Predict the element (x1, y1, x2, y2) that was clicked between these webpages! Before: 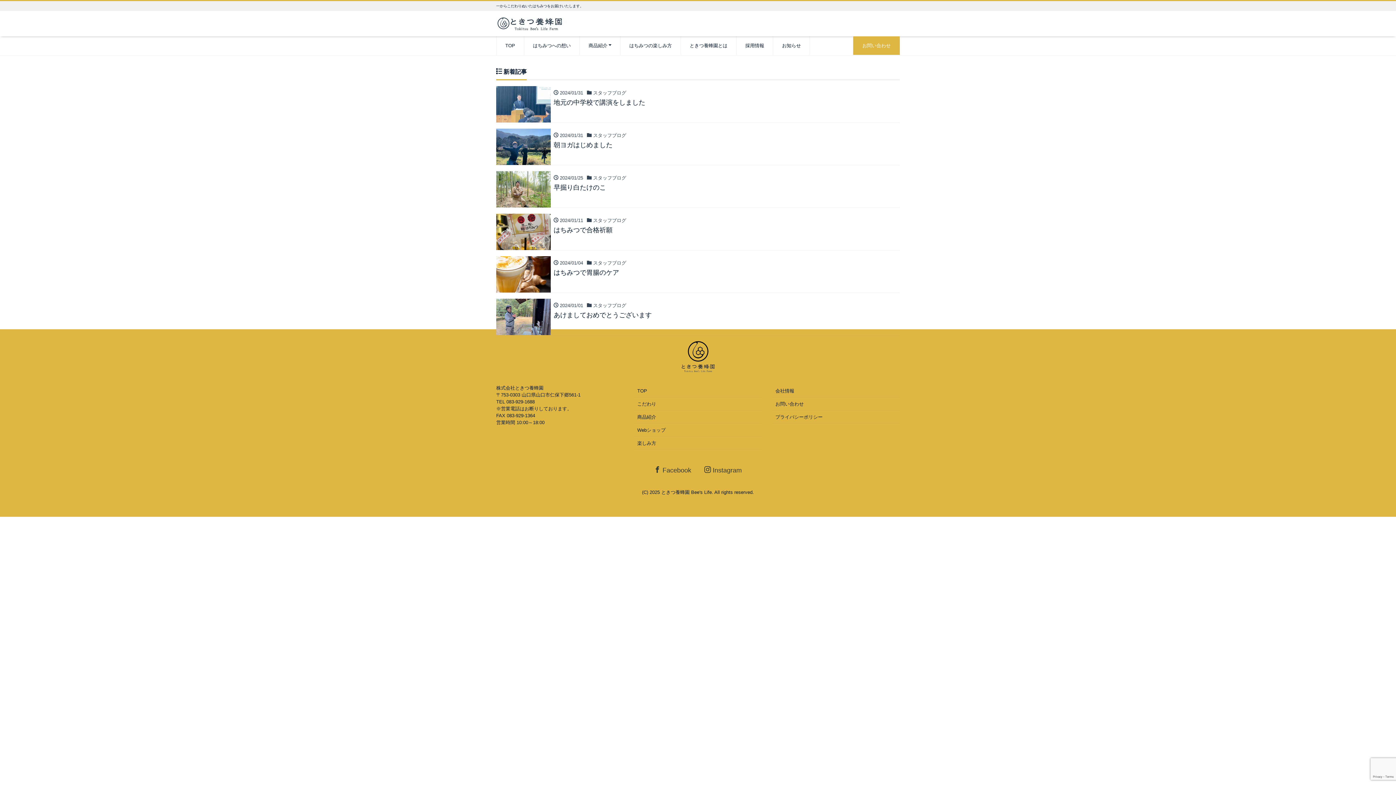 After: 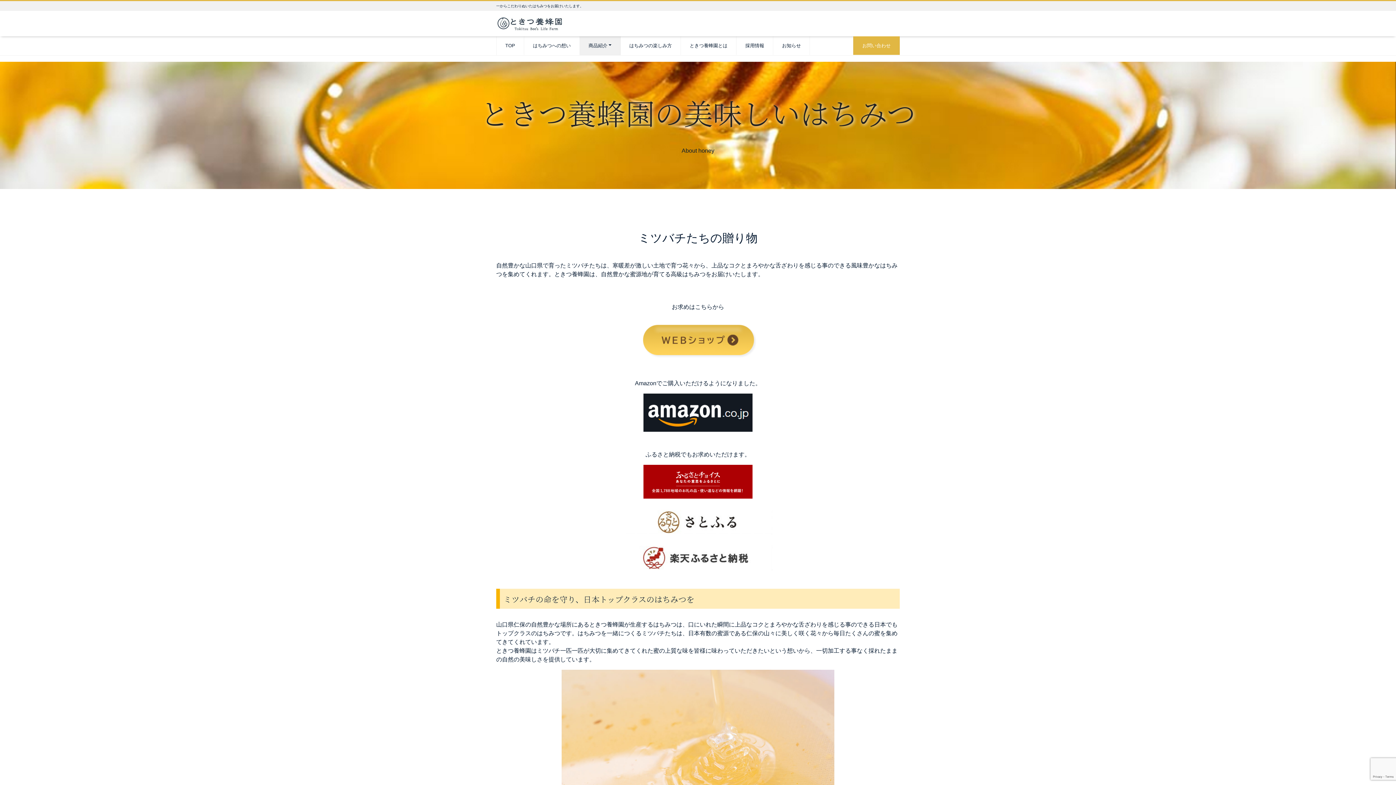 Action: label: 商品紹介 bbox: (580, 36, 620, 54)